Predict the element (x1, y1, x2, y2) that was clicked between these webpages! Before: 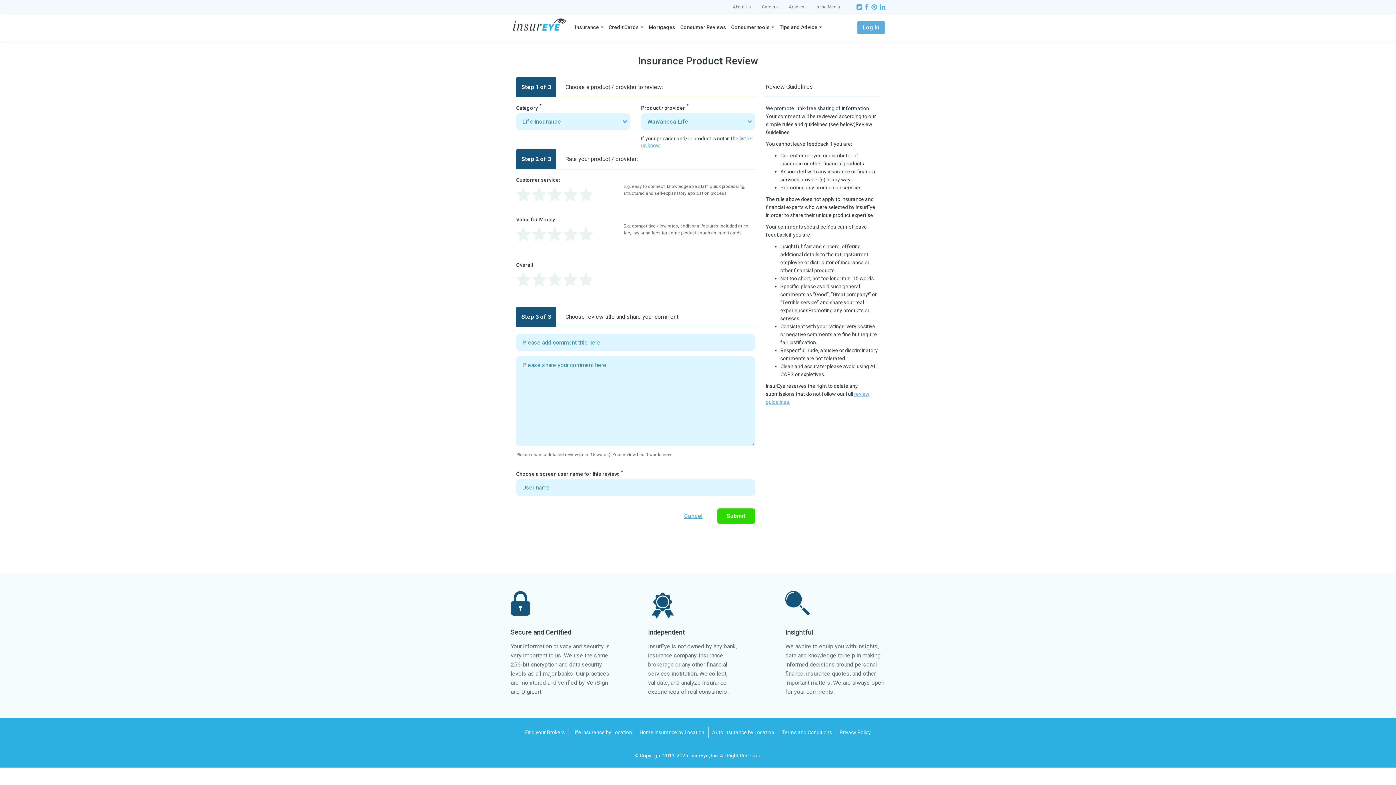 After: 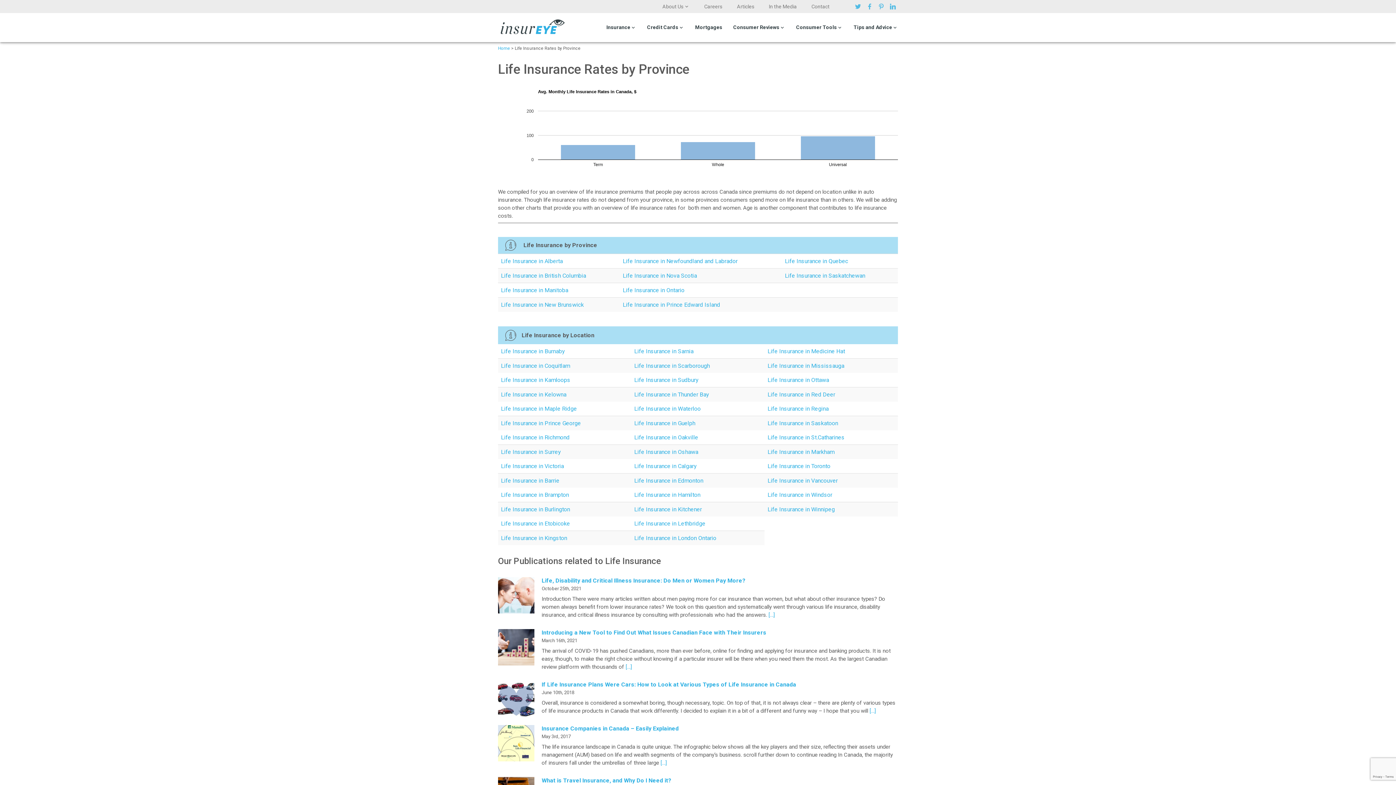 Action: bbox: (568, 727, 635, 738) label: Life Insurance by Location